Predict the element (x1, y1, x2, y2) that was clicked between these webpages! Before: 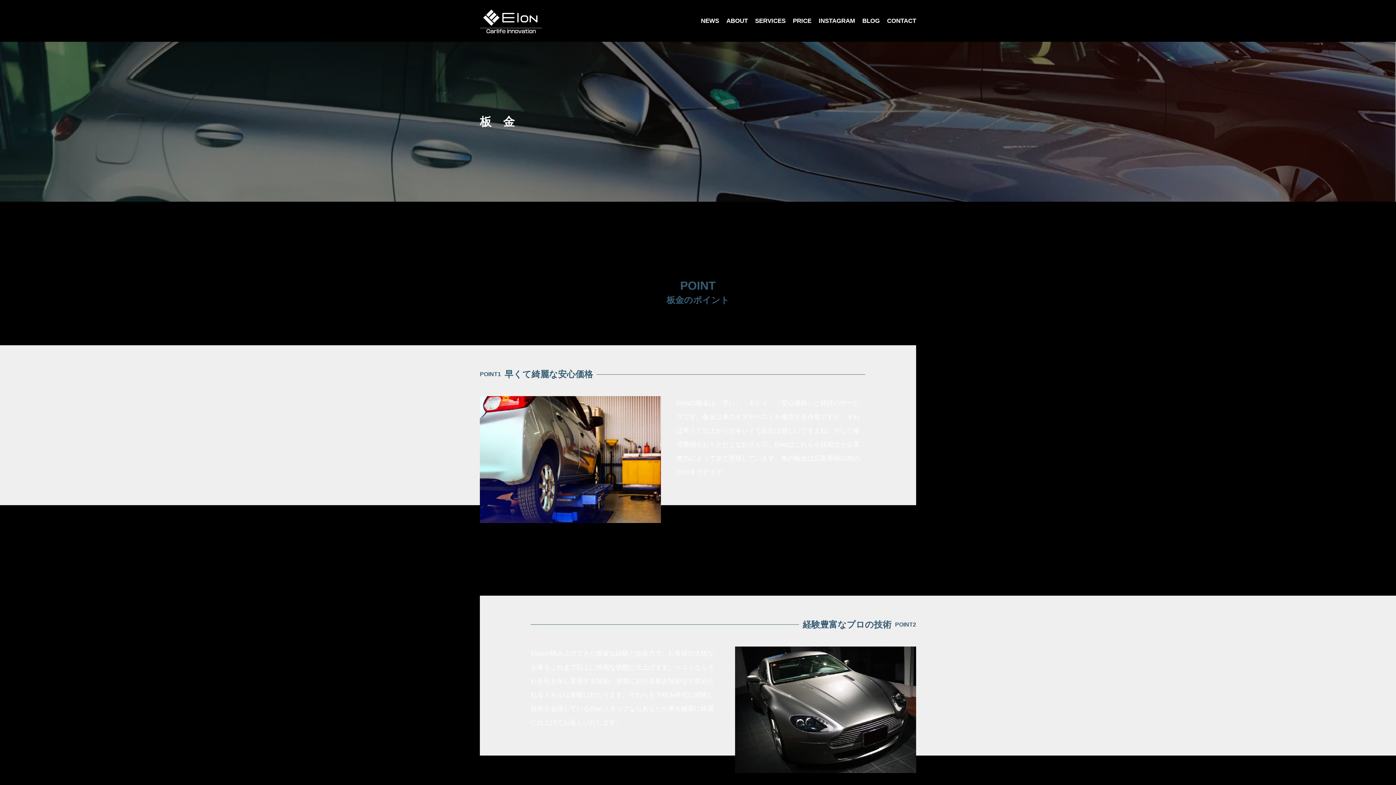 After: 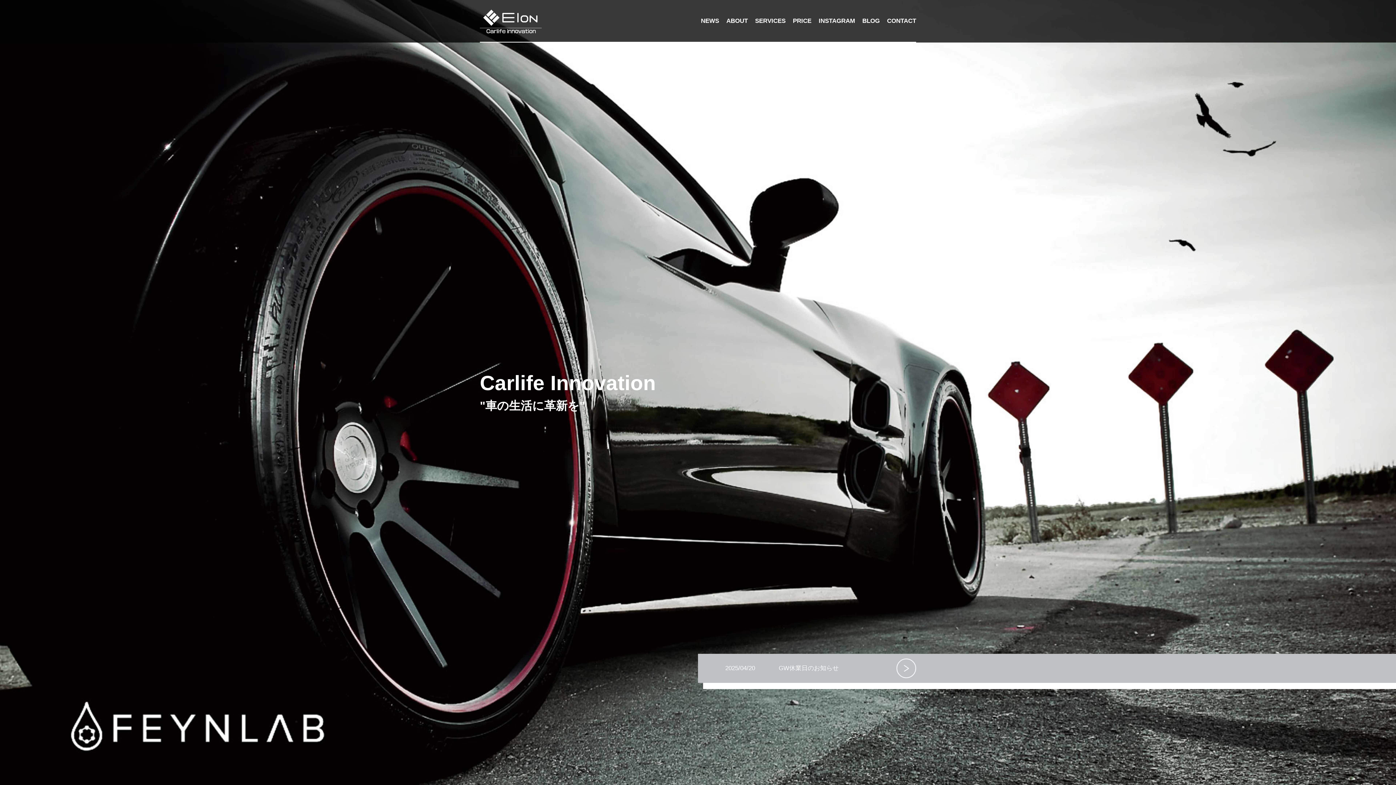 Action: bbox: (480, 7, 541, 34)